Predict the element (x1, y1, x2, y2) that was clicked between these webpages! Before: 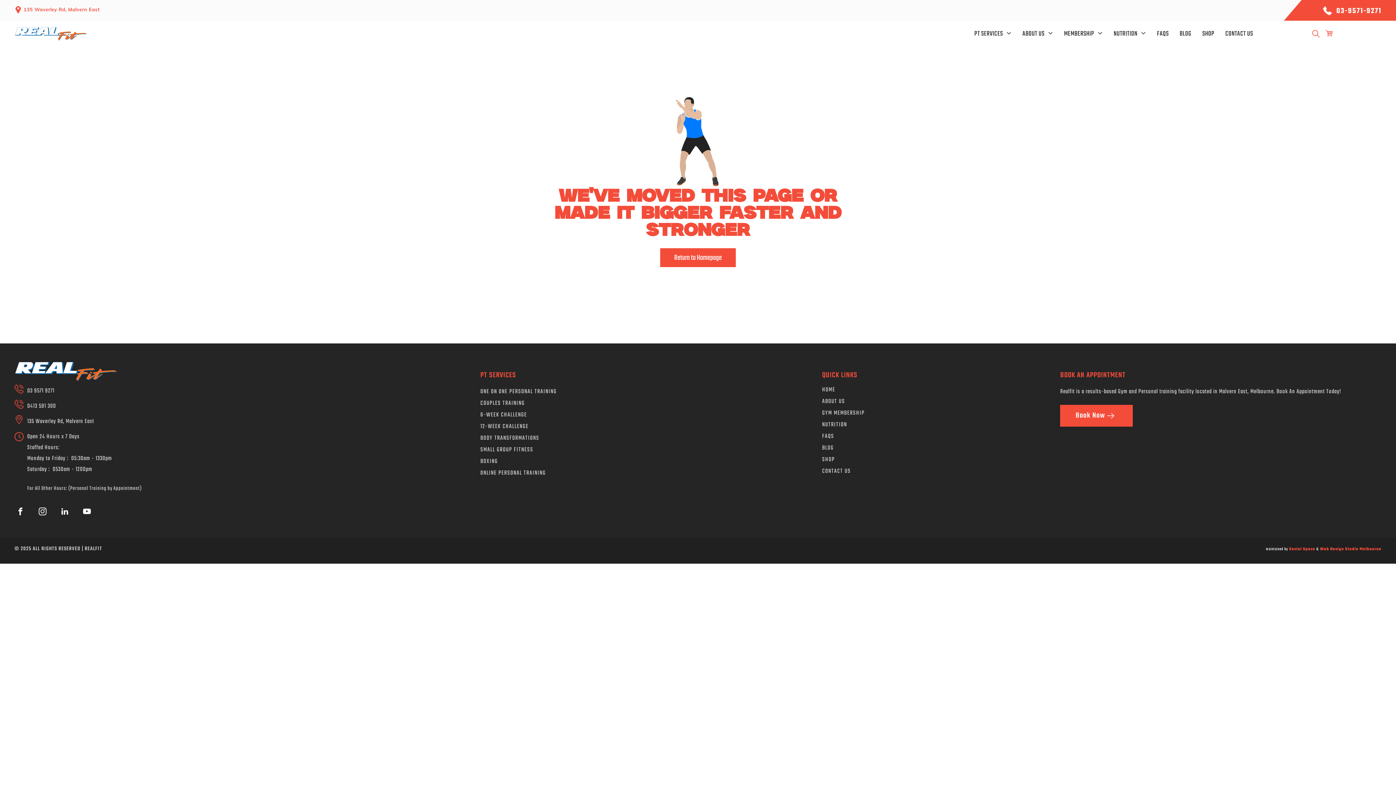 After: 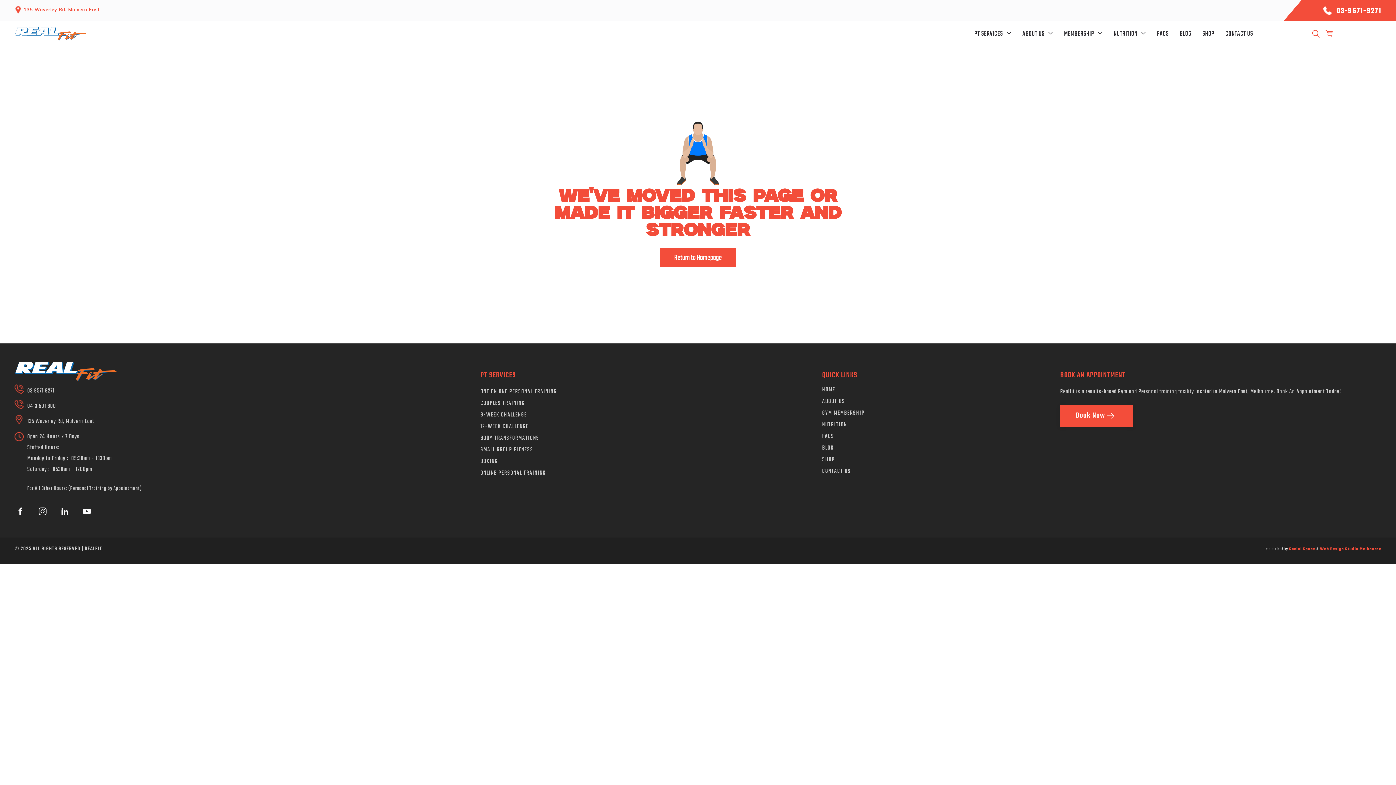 Action: bbox: (1336, 5, 1381, 16) label: 03-9571-9271